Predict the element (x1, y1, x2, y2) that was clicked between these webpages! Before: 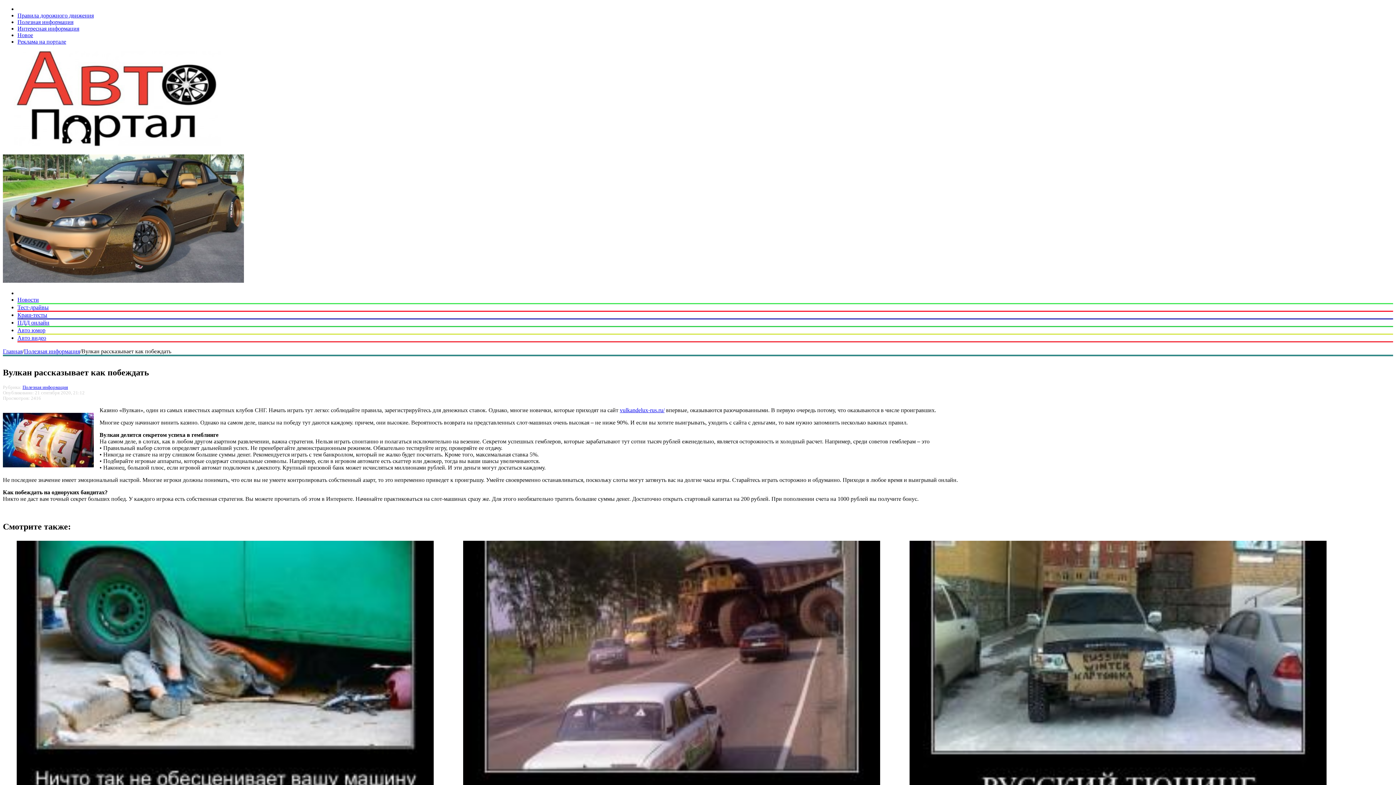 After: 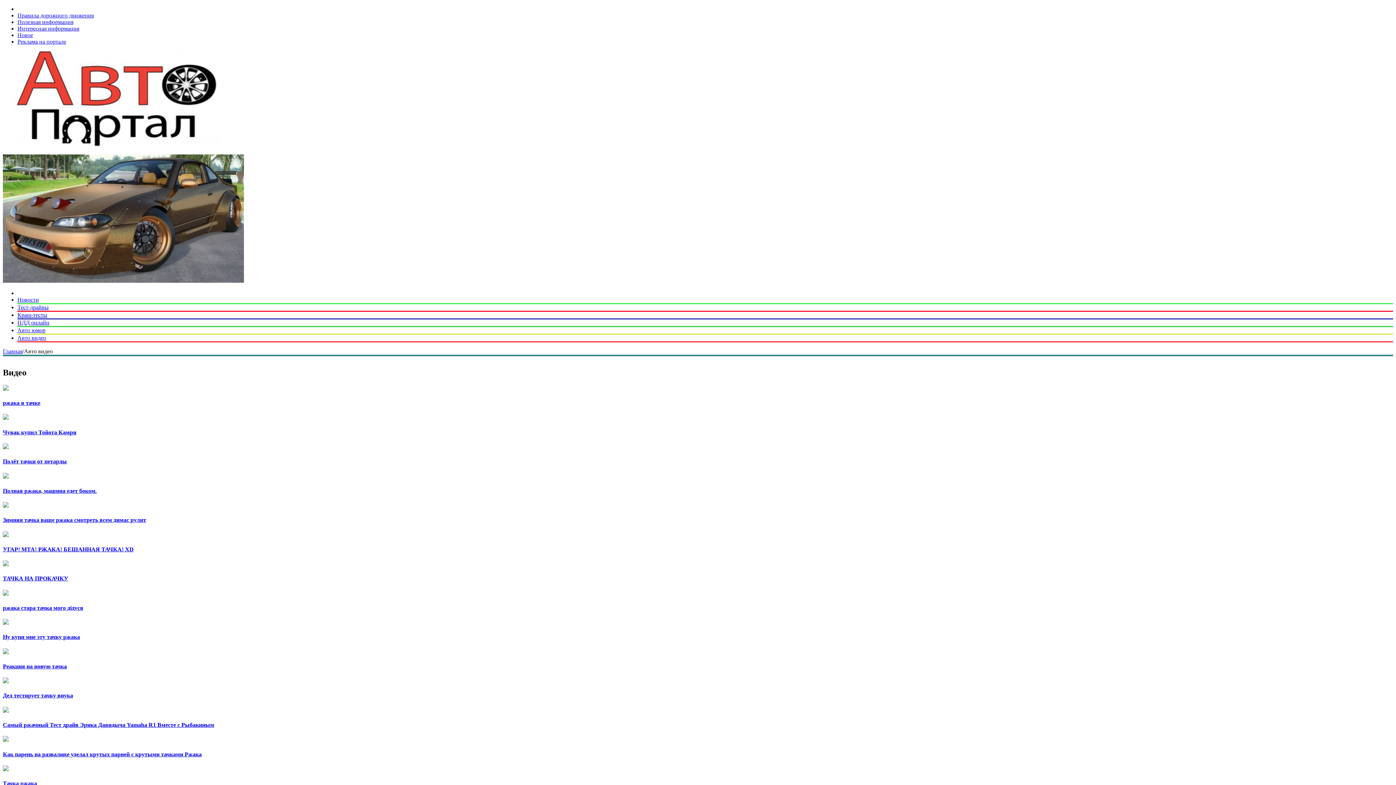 Action: label: Авто видео bbox: (17, 334, 46, 341)